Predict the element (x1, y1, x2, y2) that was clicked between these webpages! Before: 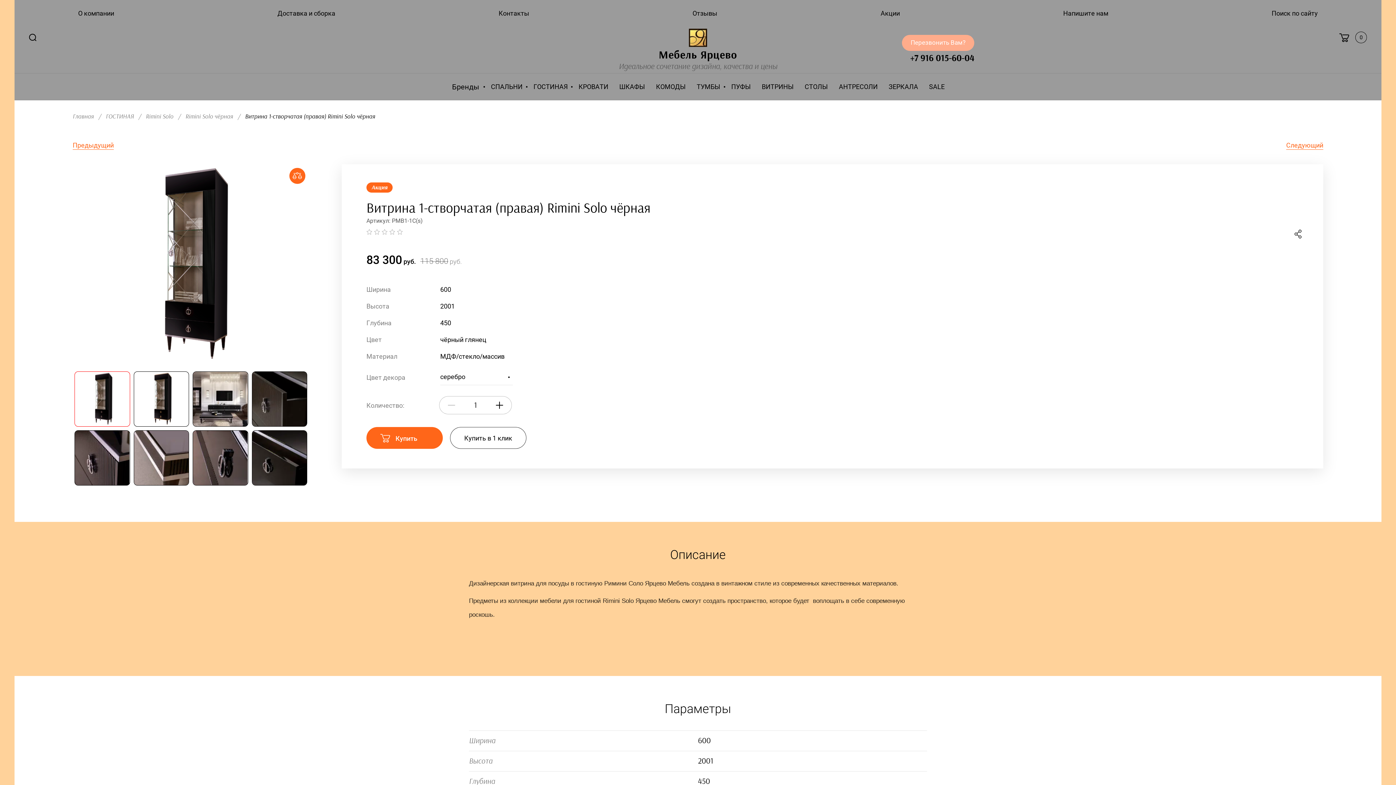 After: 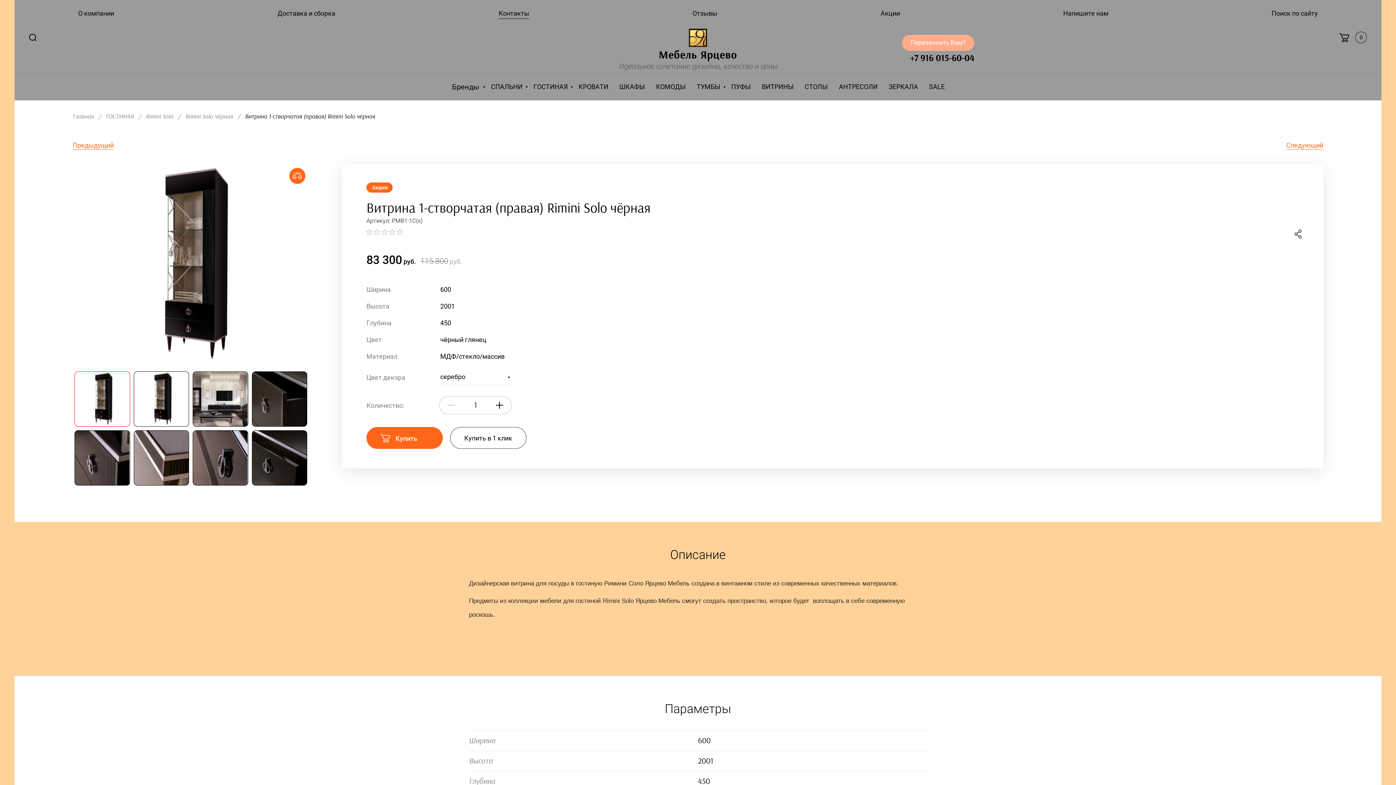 Action: bbox: (493, 0, 534, 26) label: Контакты